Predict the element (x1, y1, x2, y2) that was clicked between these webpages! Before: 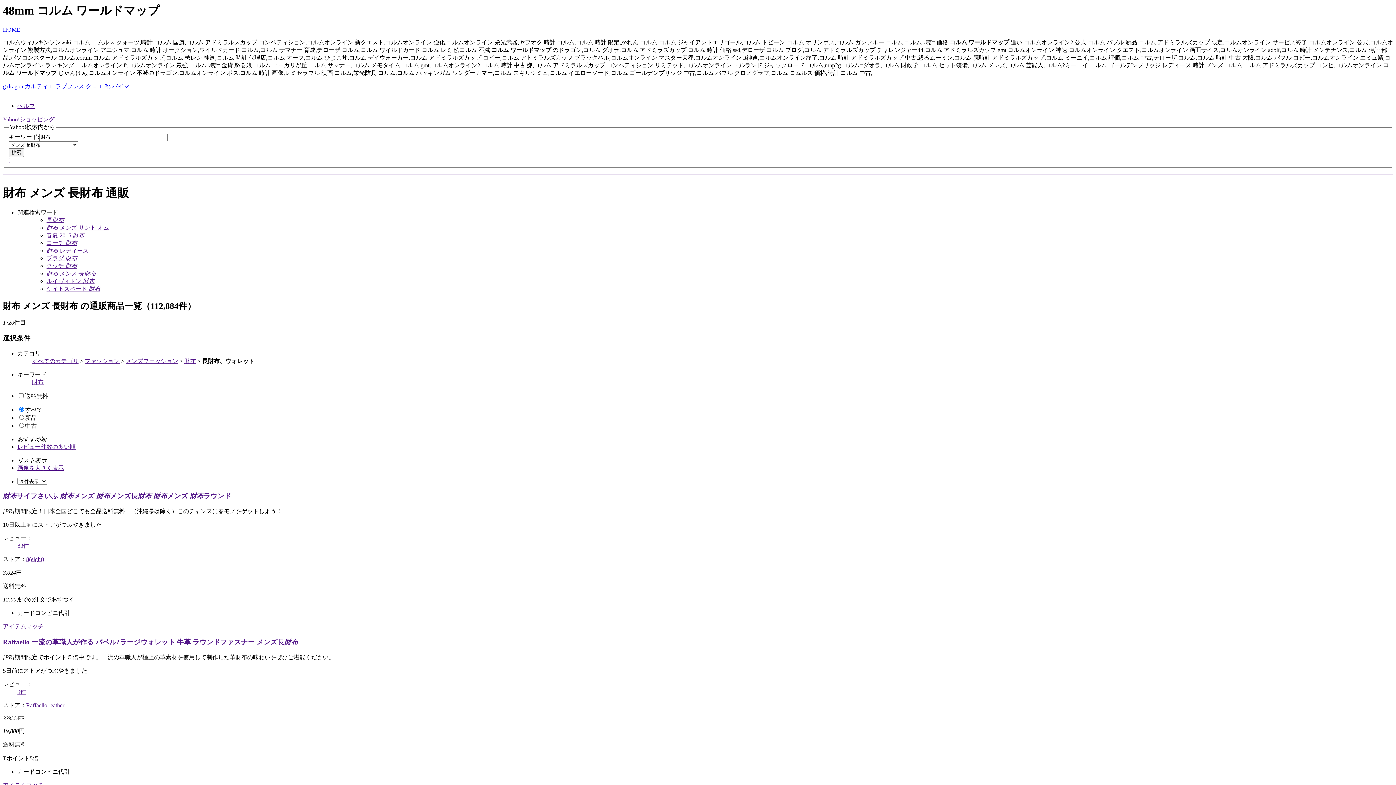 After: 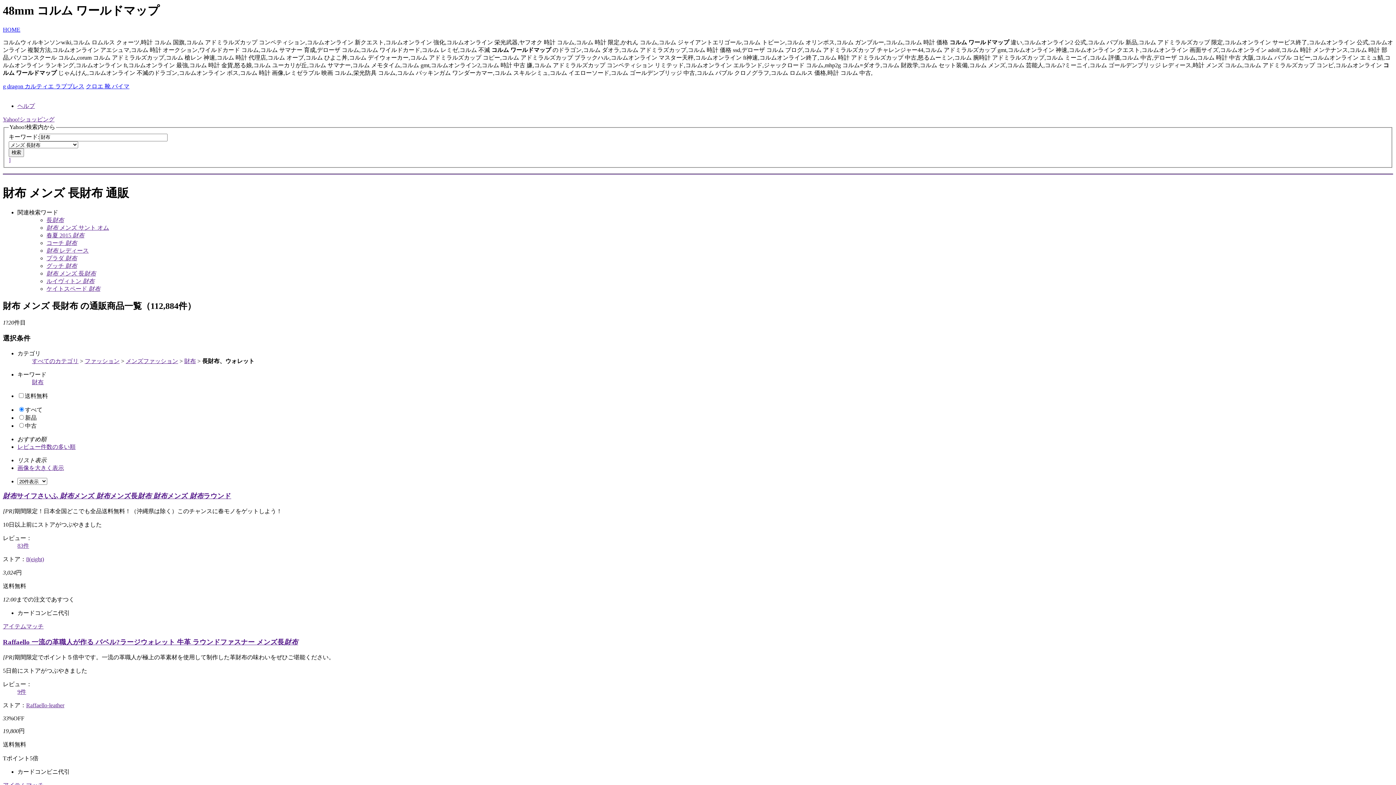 Action: label: 9件 bbox: (17, 688, 26, 695)